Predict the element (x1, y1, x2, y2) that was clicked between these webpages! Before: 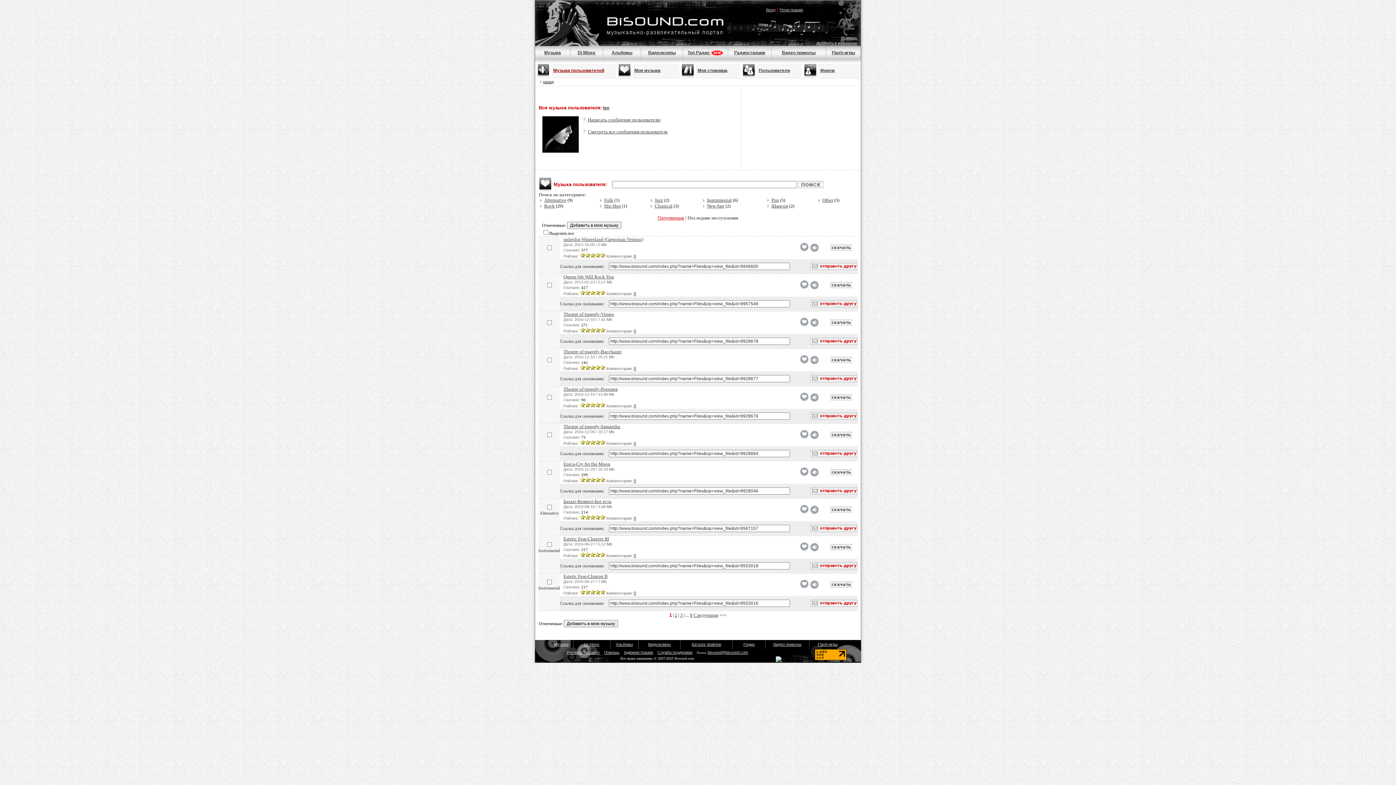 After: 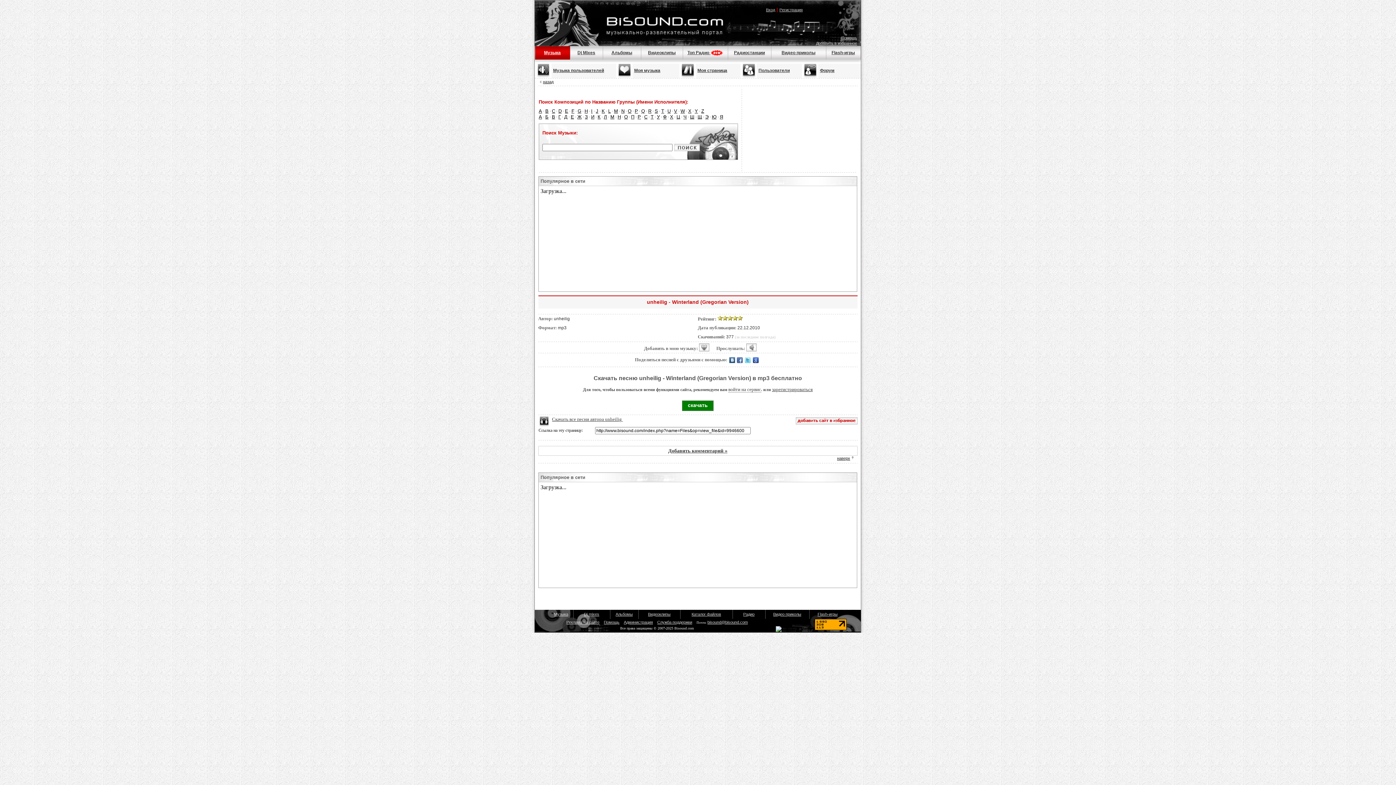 Action: bbox: (633, 253, 636, 258) label: 0